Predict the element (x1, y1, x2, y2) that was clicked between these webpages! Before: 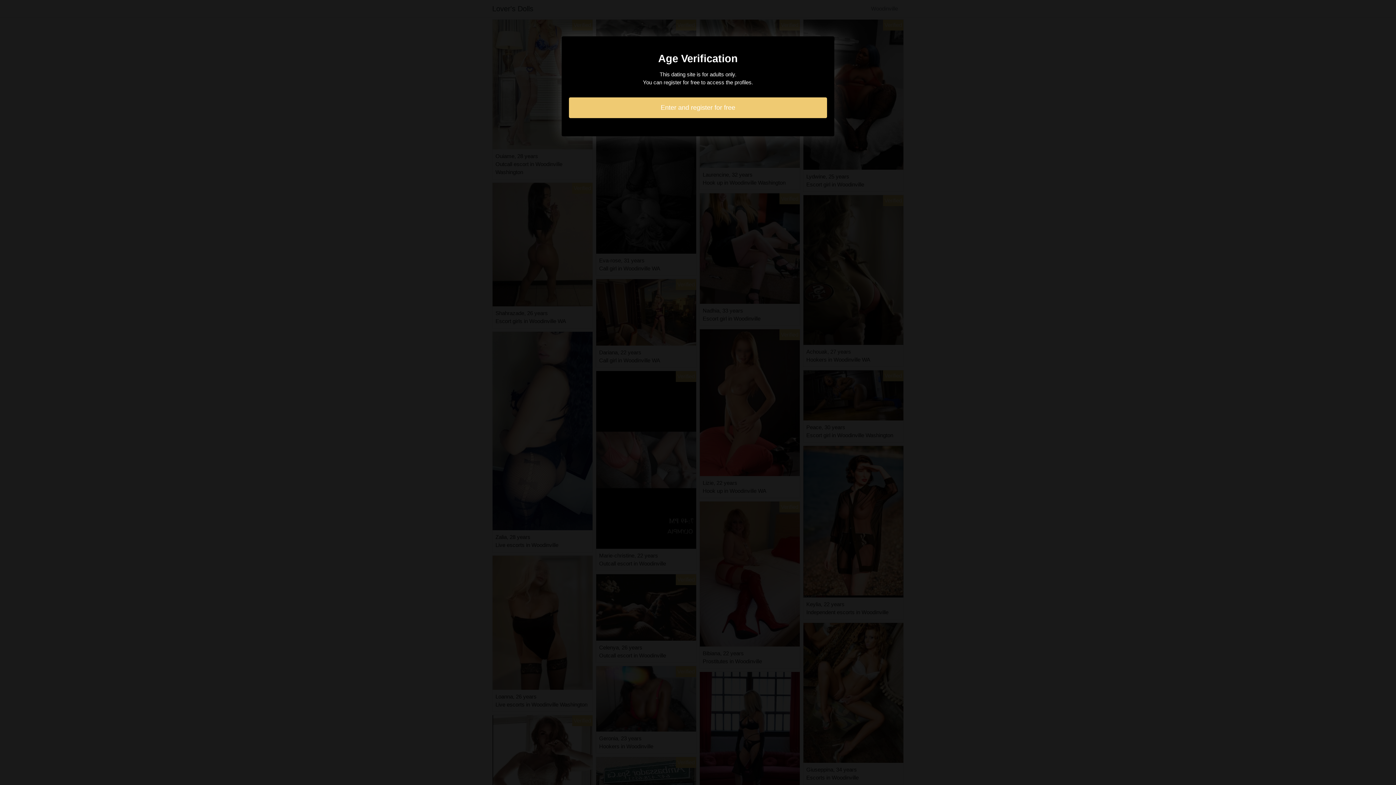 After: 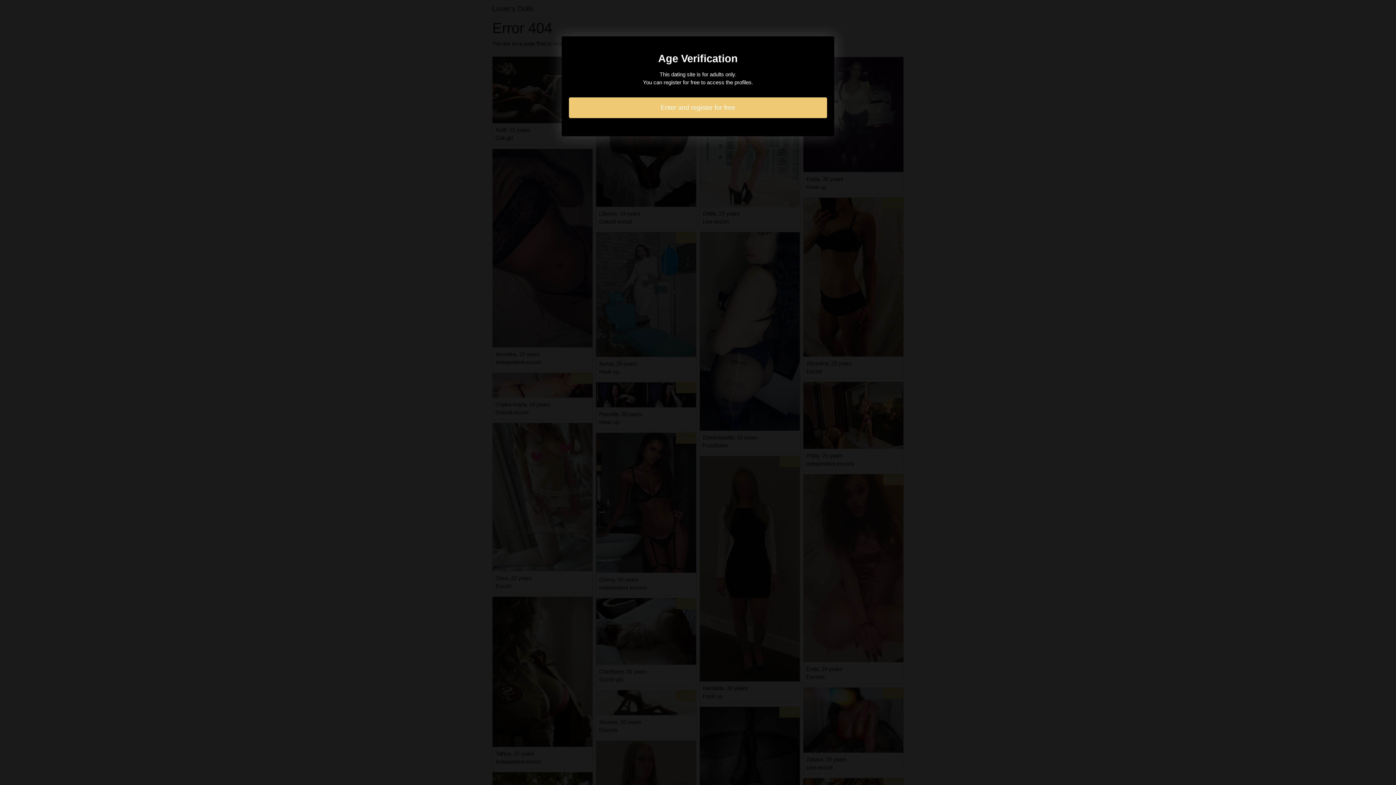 Action: label: Enter and register for free bbox: (569, 97, 827, 118)